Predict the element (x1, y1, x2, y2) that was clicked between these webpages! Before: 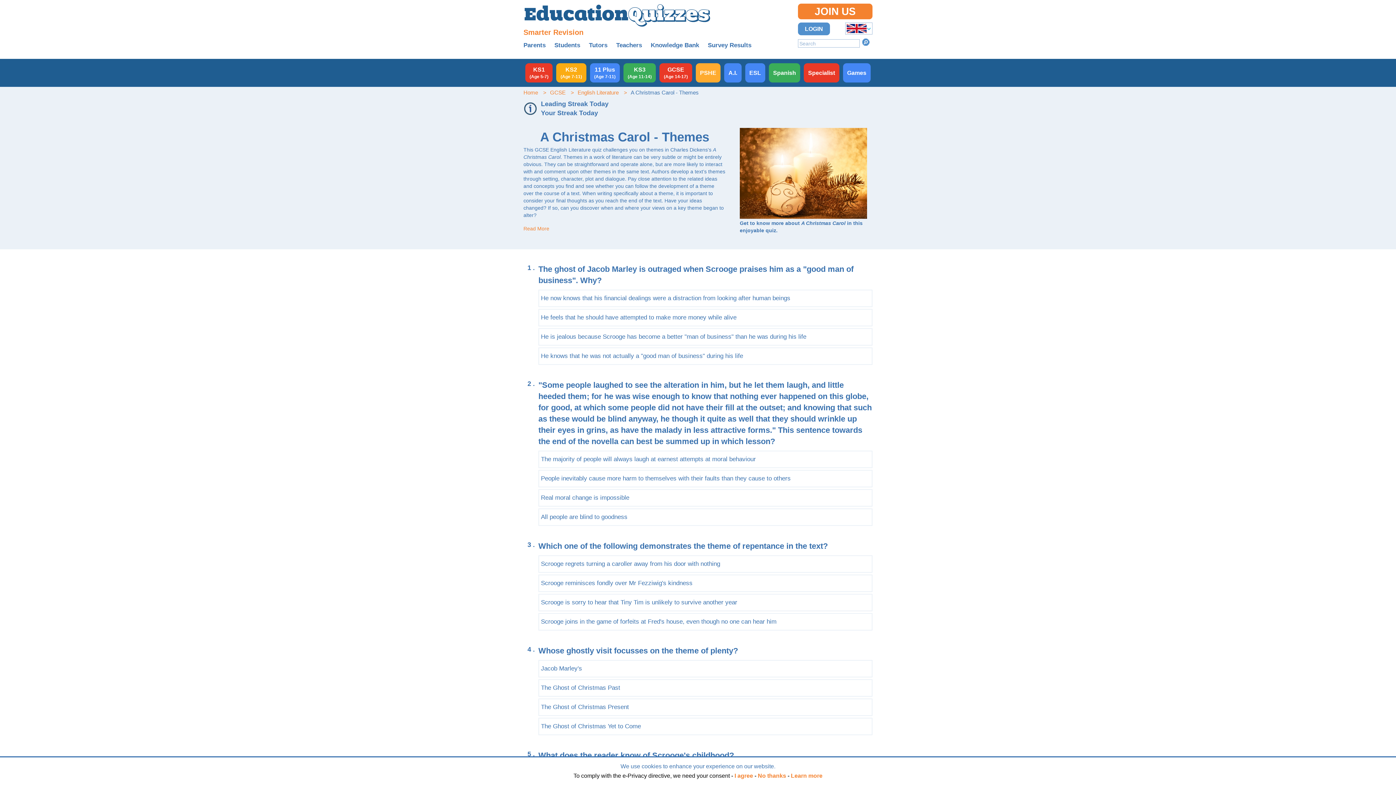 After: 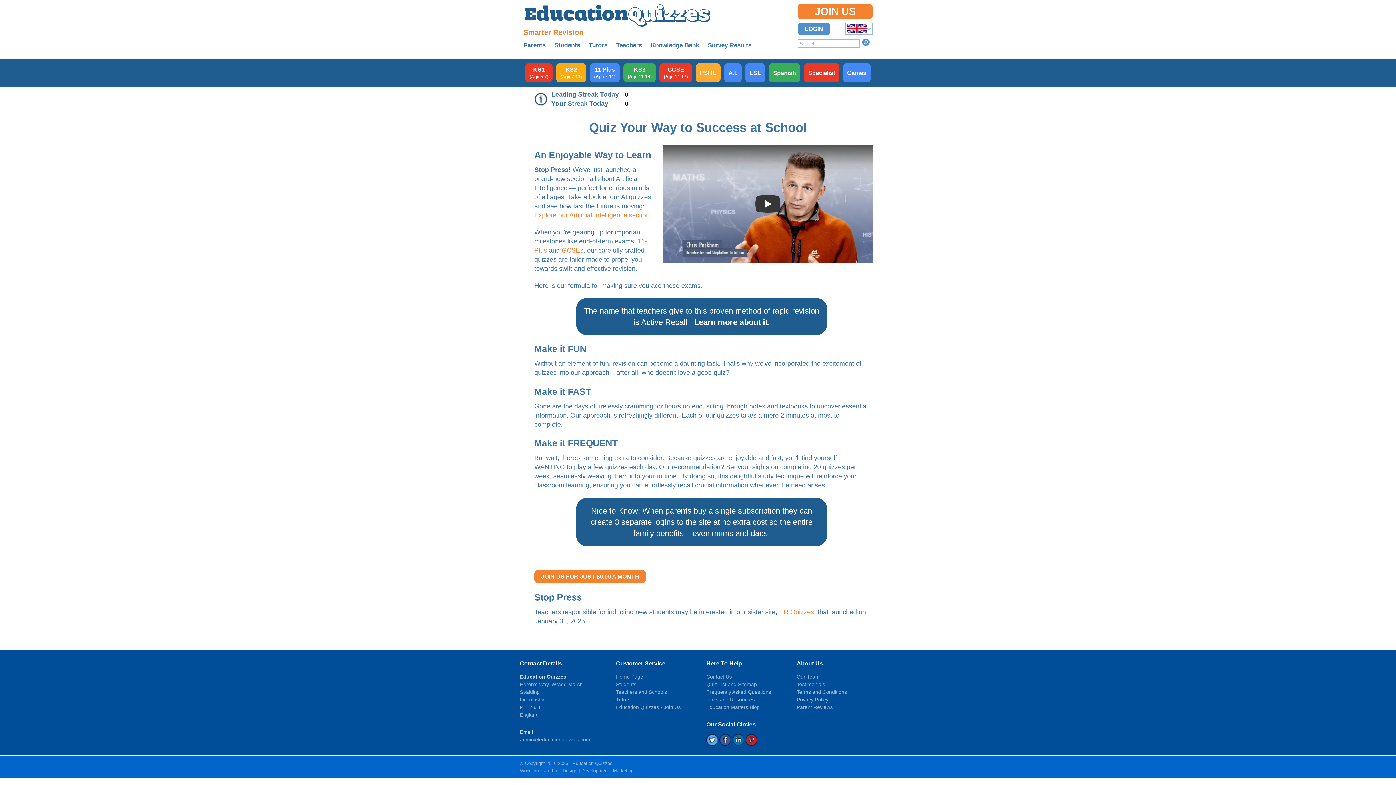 Action: bbox: (523, 3, 790, 27)